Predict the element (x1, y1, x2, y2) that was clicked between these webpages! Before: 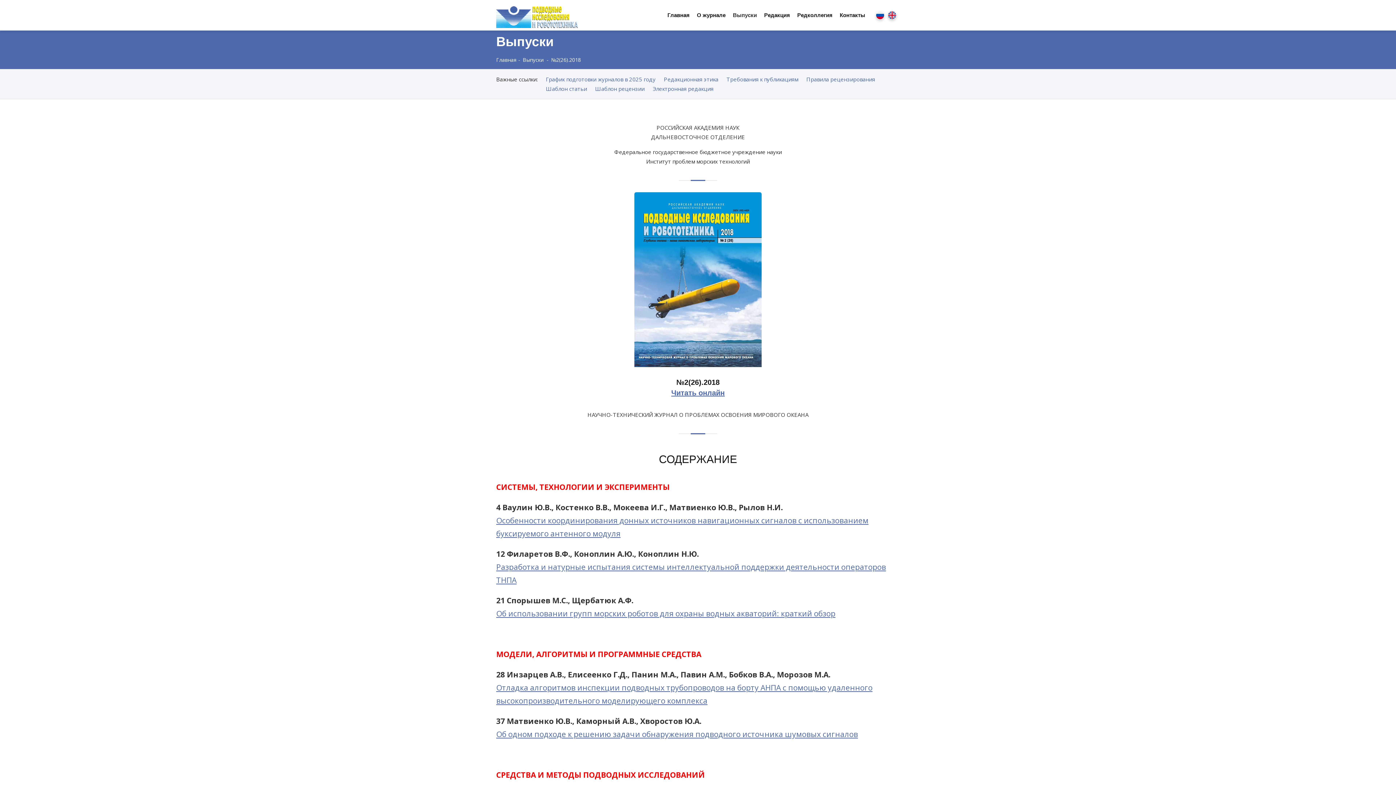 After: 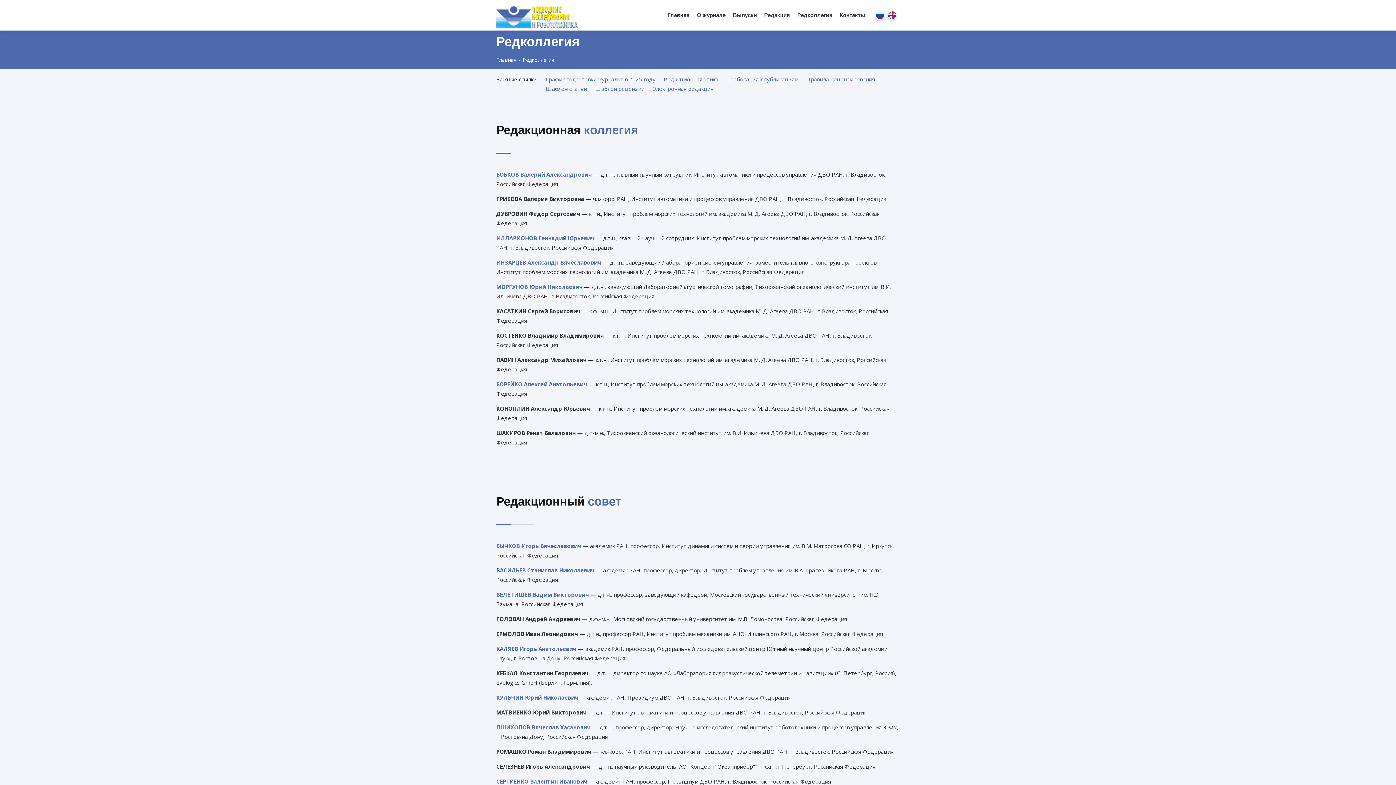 Action: label: Редколлегия bbox: (797, 0, 832, 30)